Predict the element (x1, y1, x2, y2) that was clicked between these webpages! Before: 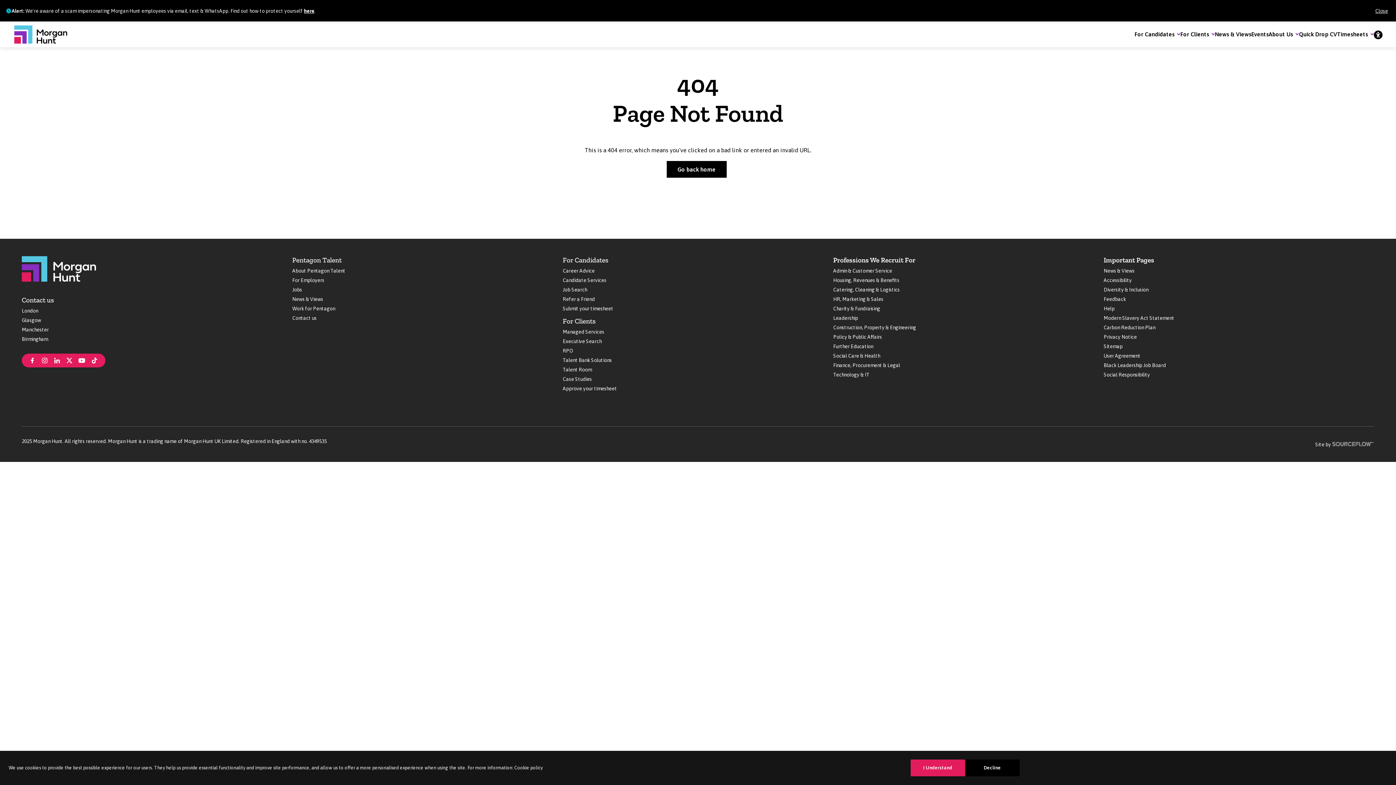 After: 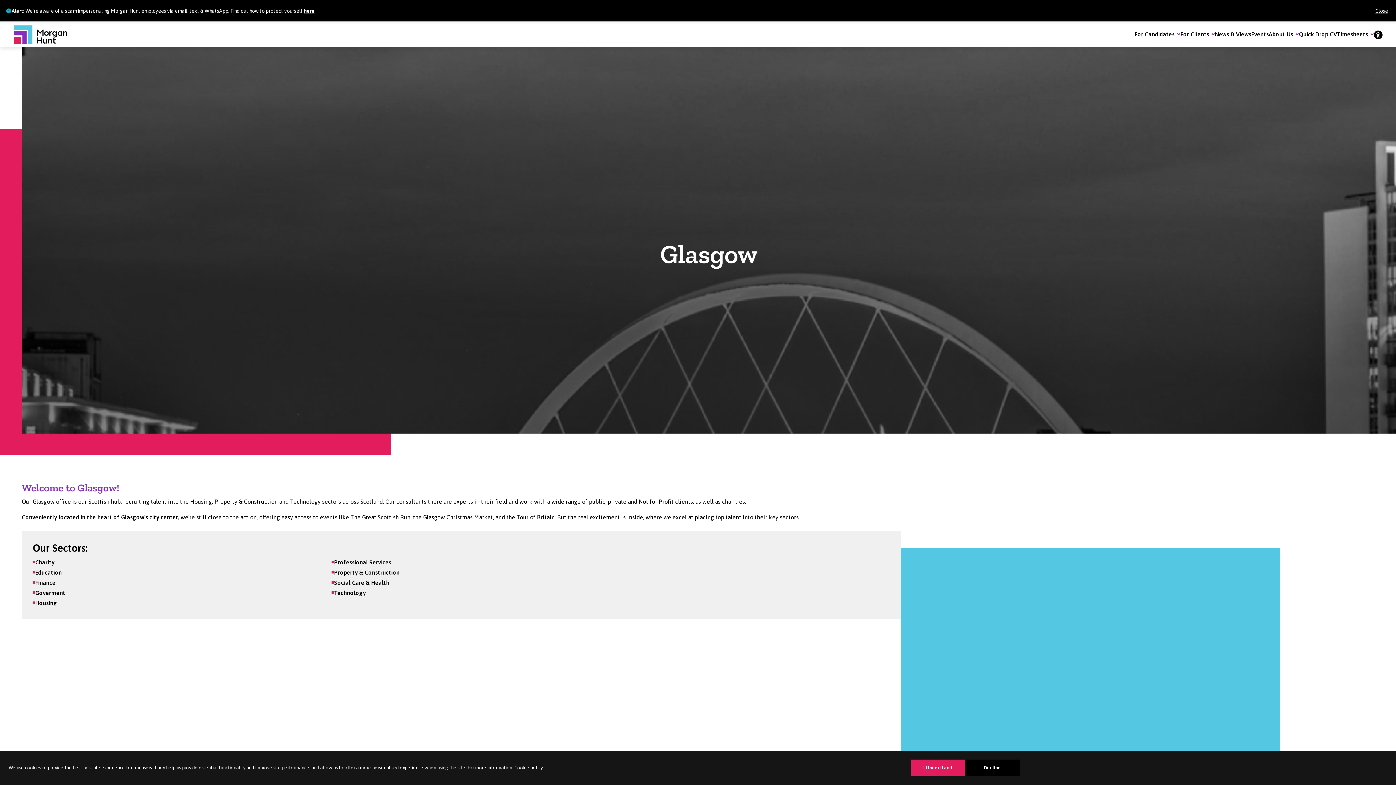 Action: label: Glasgow bbox: (21, 317, 41, 323)